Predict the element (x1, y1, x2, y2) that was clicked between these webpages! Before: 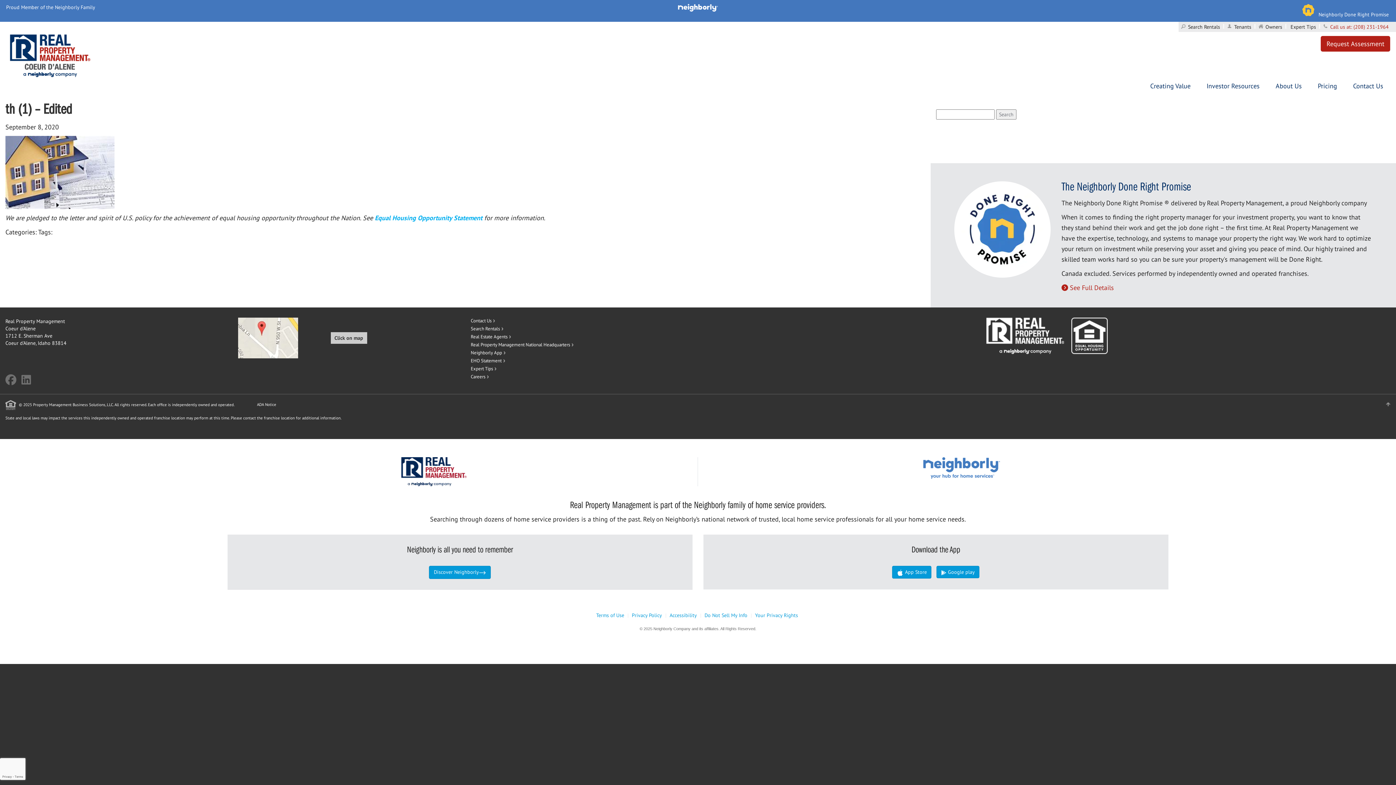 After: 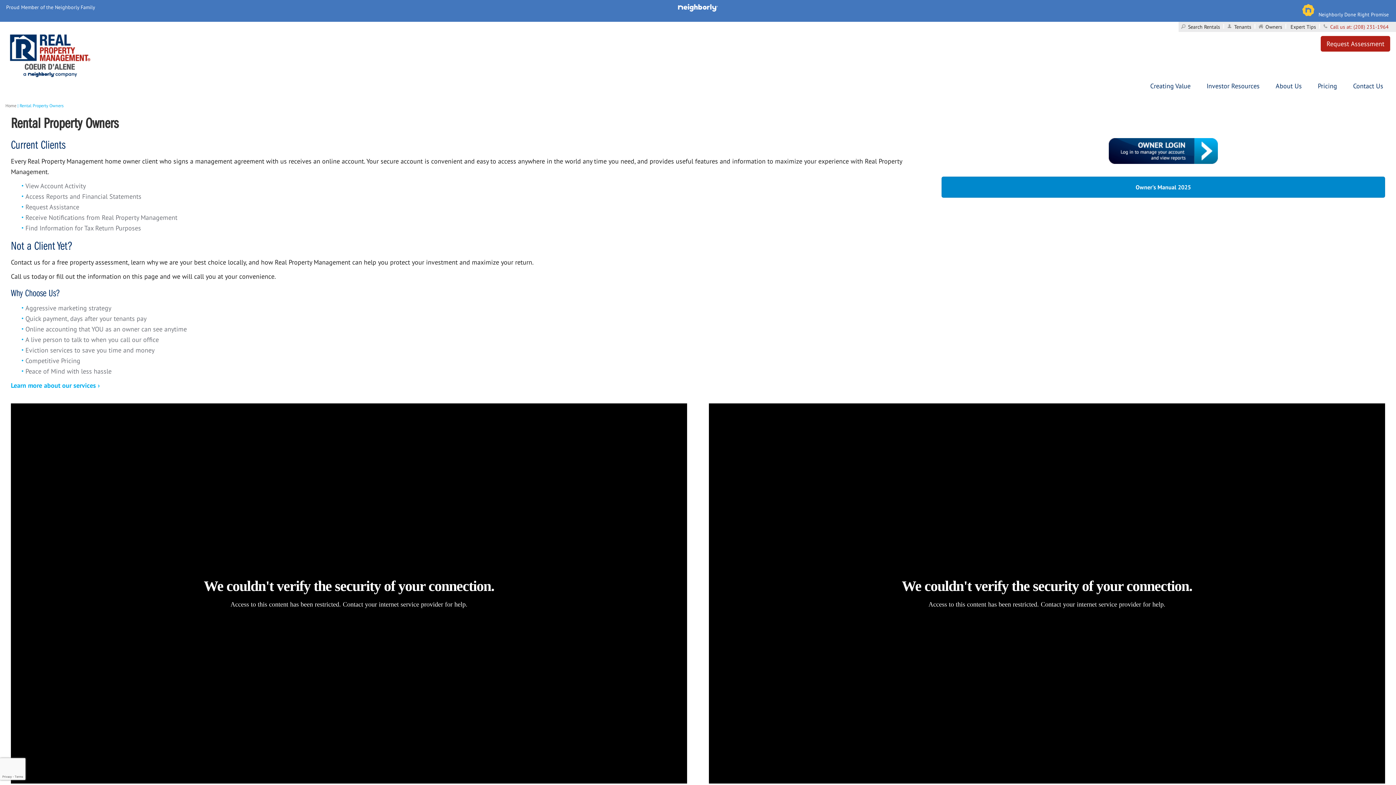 Action: bbox: (1265, 23, 1282, 30) label: Owners